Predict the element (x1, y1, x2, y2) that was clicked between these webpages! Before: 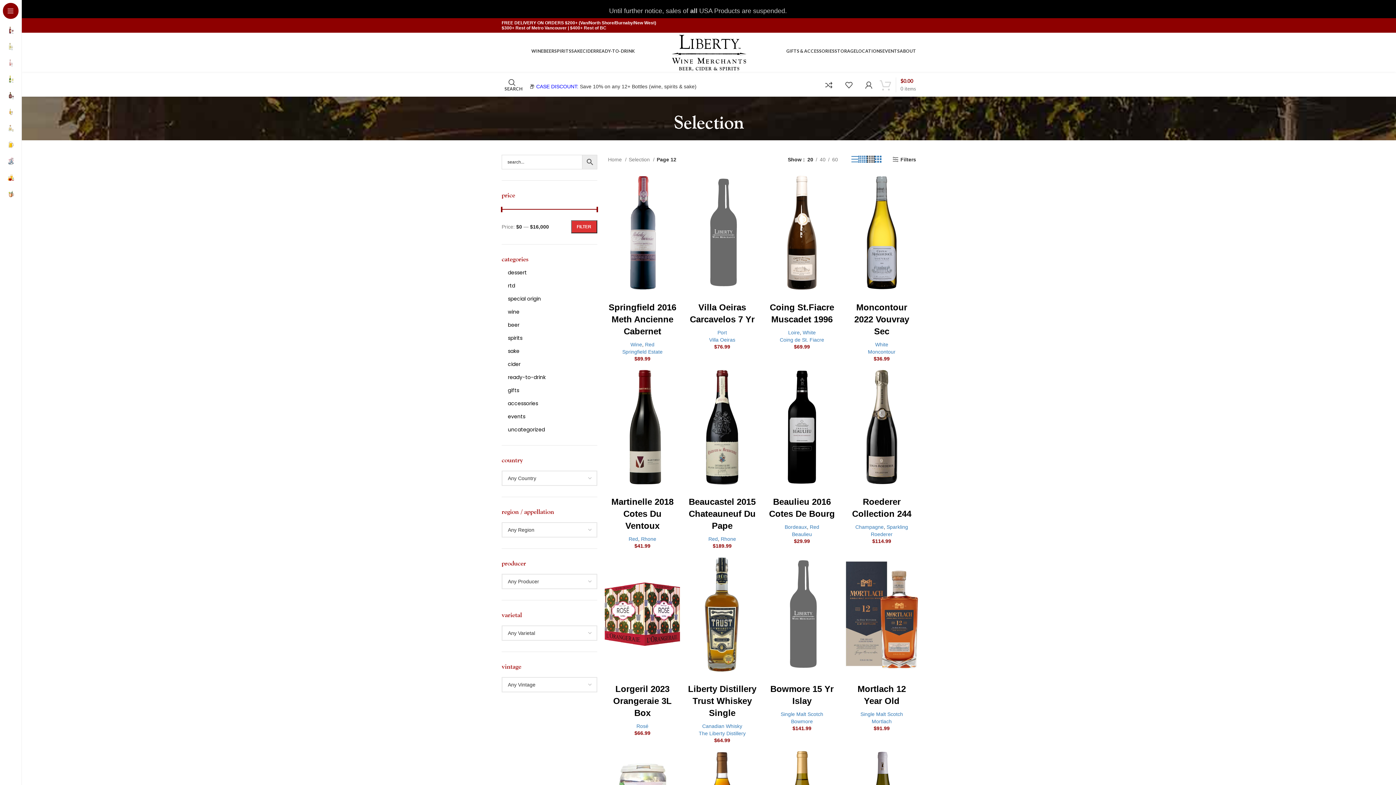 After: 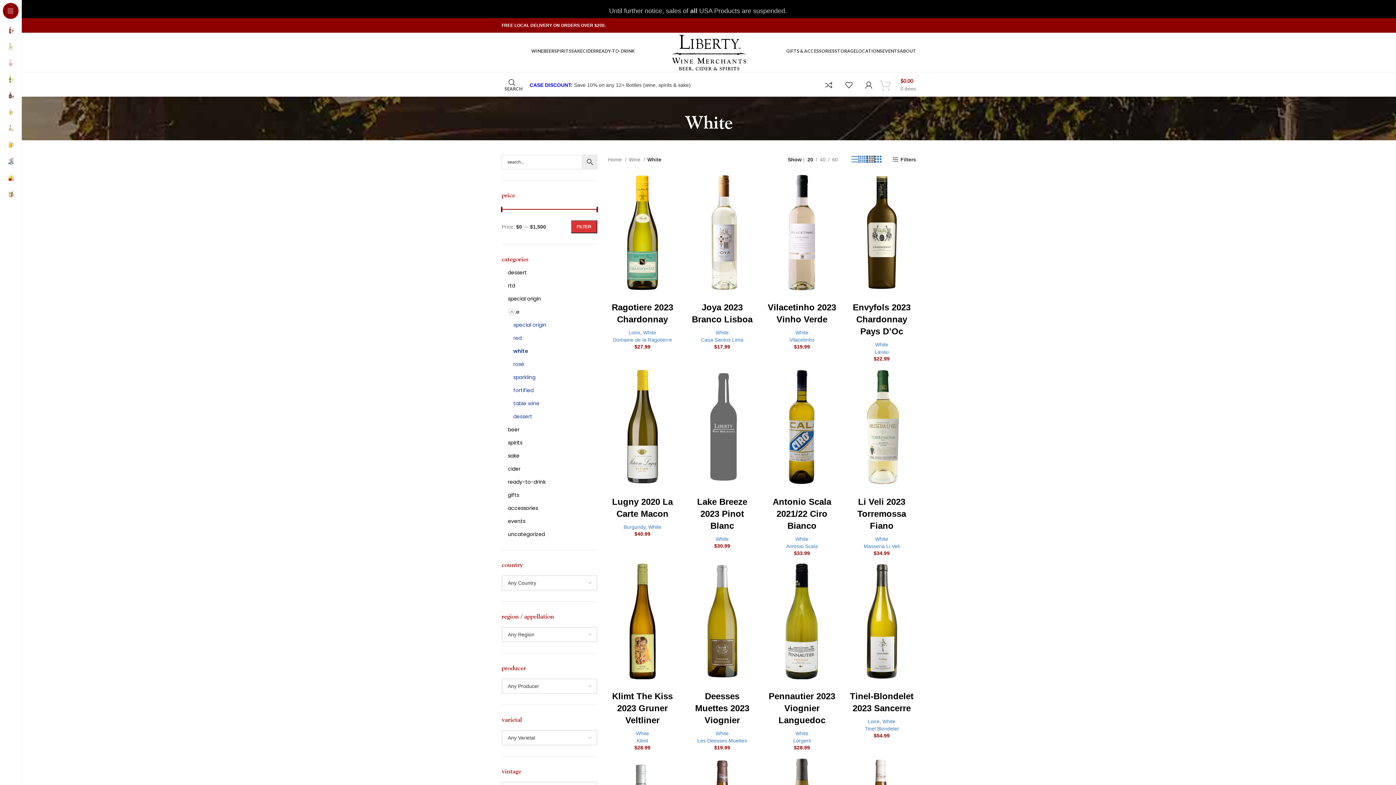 Action: label: White bbox: (875, 341, 888, 347)